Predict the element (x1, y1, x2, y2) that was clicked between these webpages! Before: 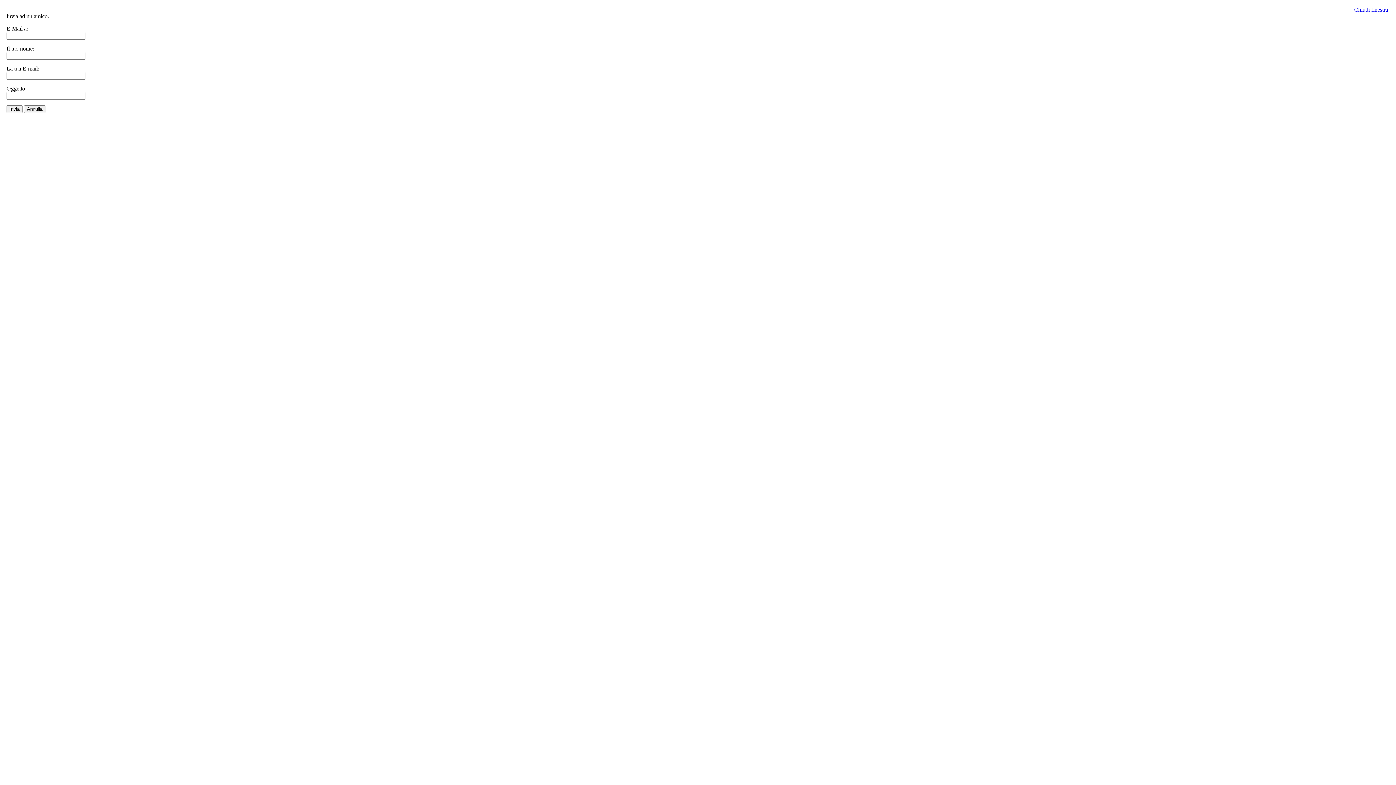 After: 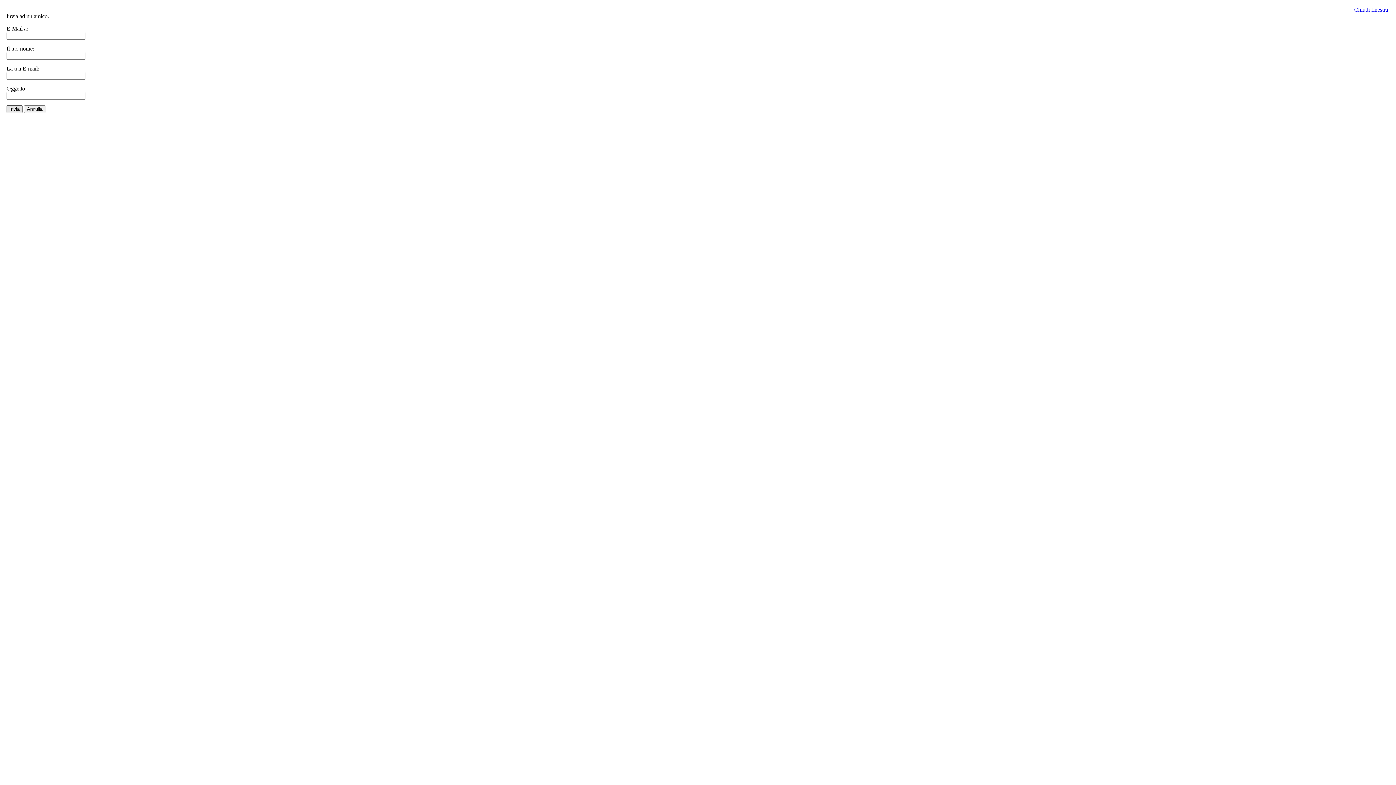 Action: bbox: (6, 105, 22, 113) label: Invia